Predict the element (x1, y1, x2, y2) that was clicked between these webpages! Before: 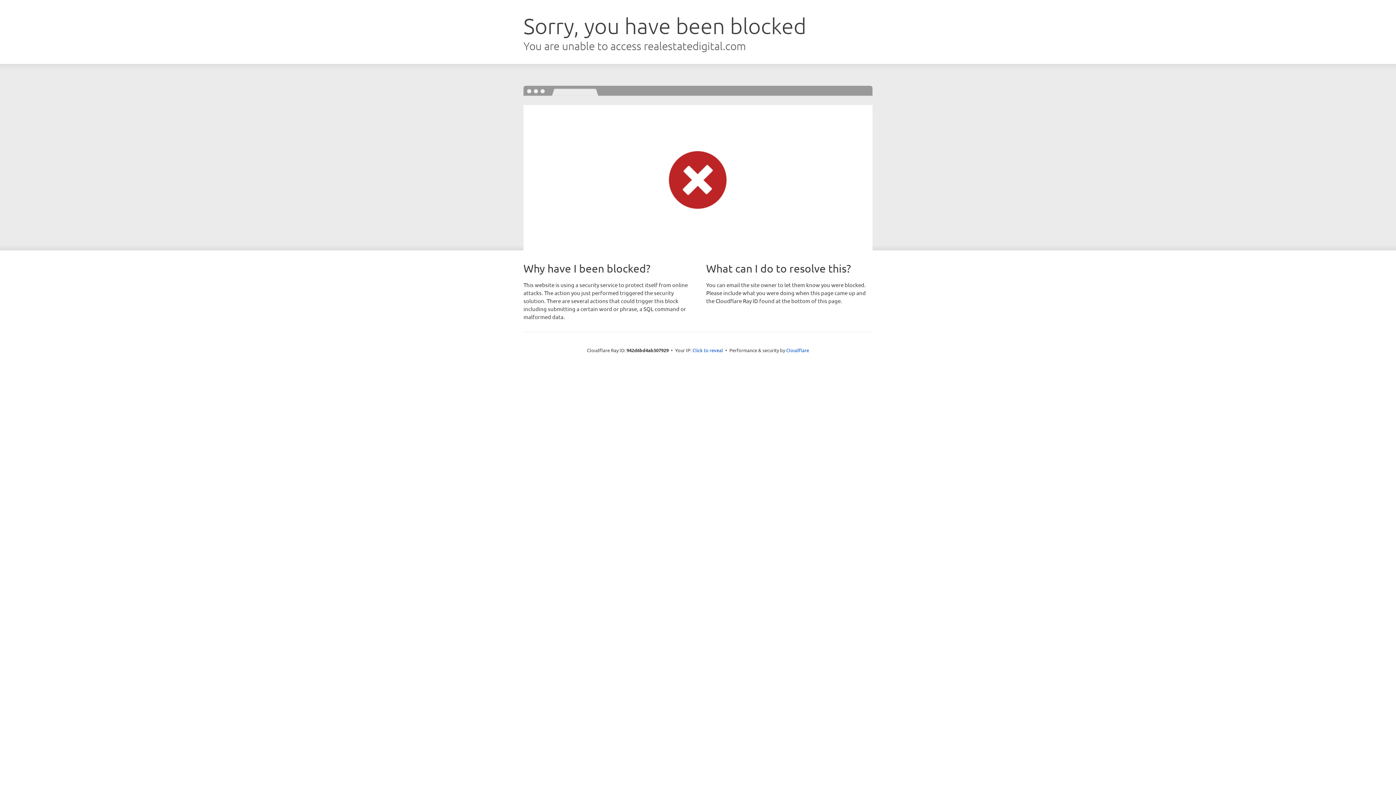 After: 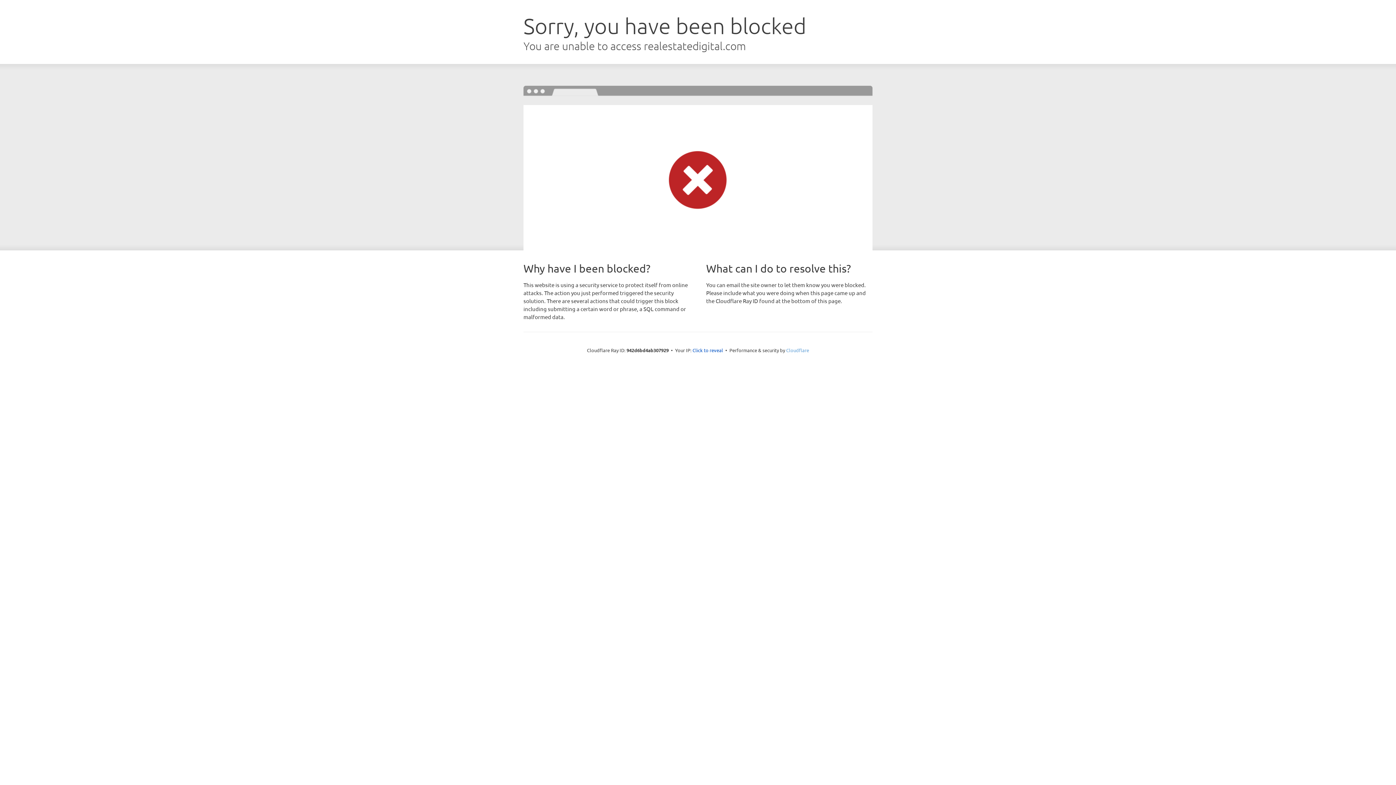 Action: label: Cloudflare bbox: (786, 347, 809, 353)